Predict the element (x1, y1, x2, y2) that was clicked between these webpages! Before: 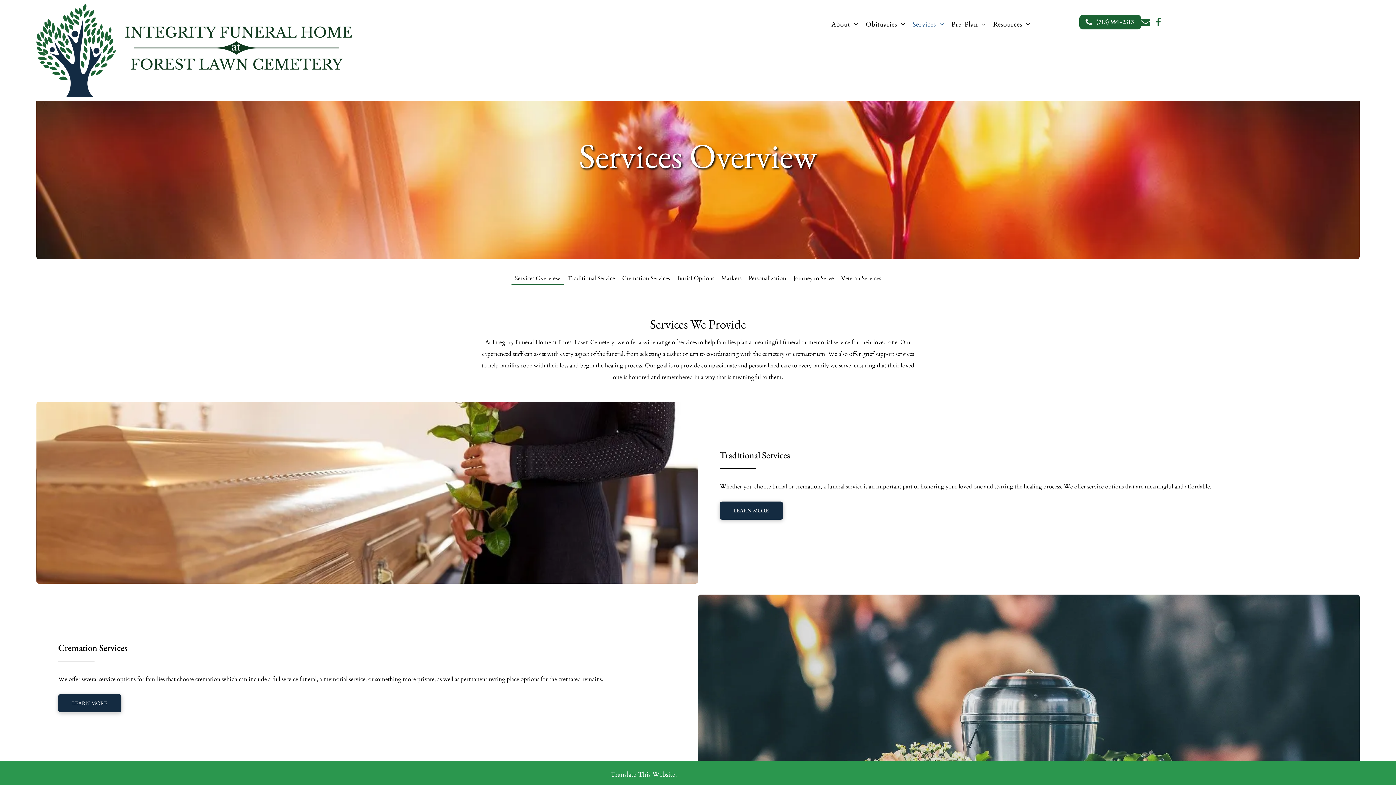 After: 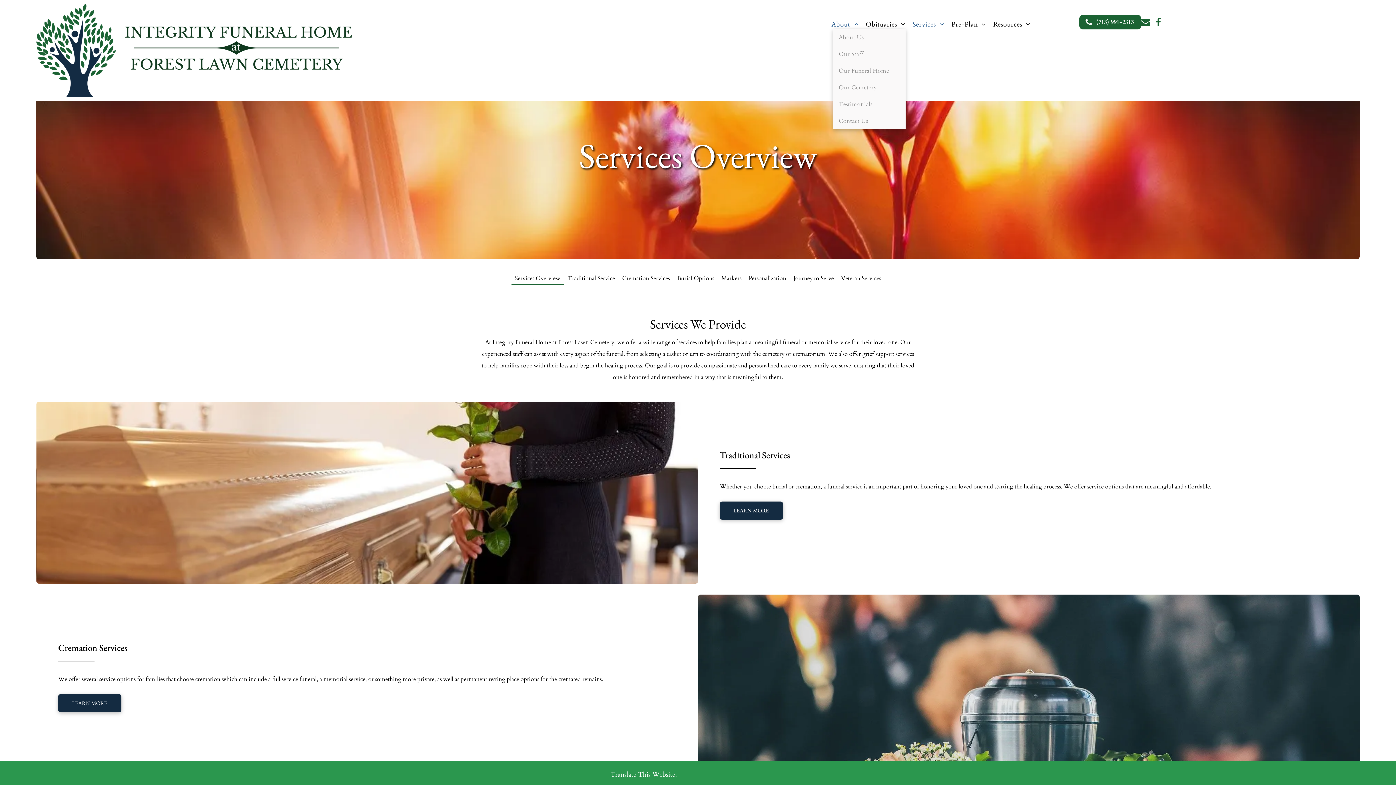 Action: bbox: (828, 19, 862, 29) label: About